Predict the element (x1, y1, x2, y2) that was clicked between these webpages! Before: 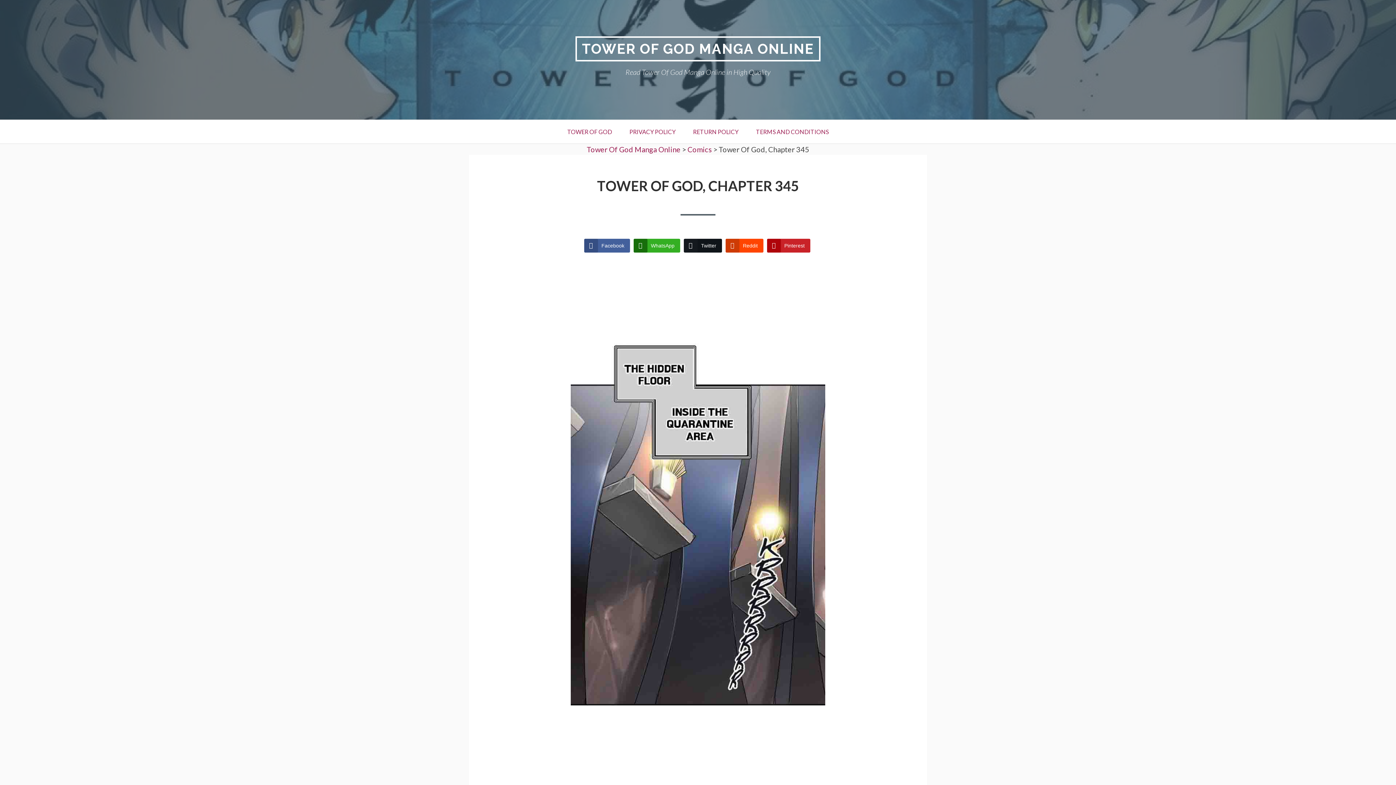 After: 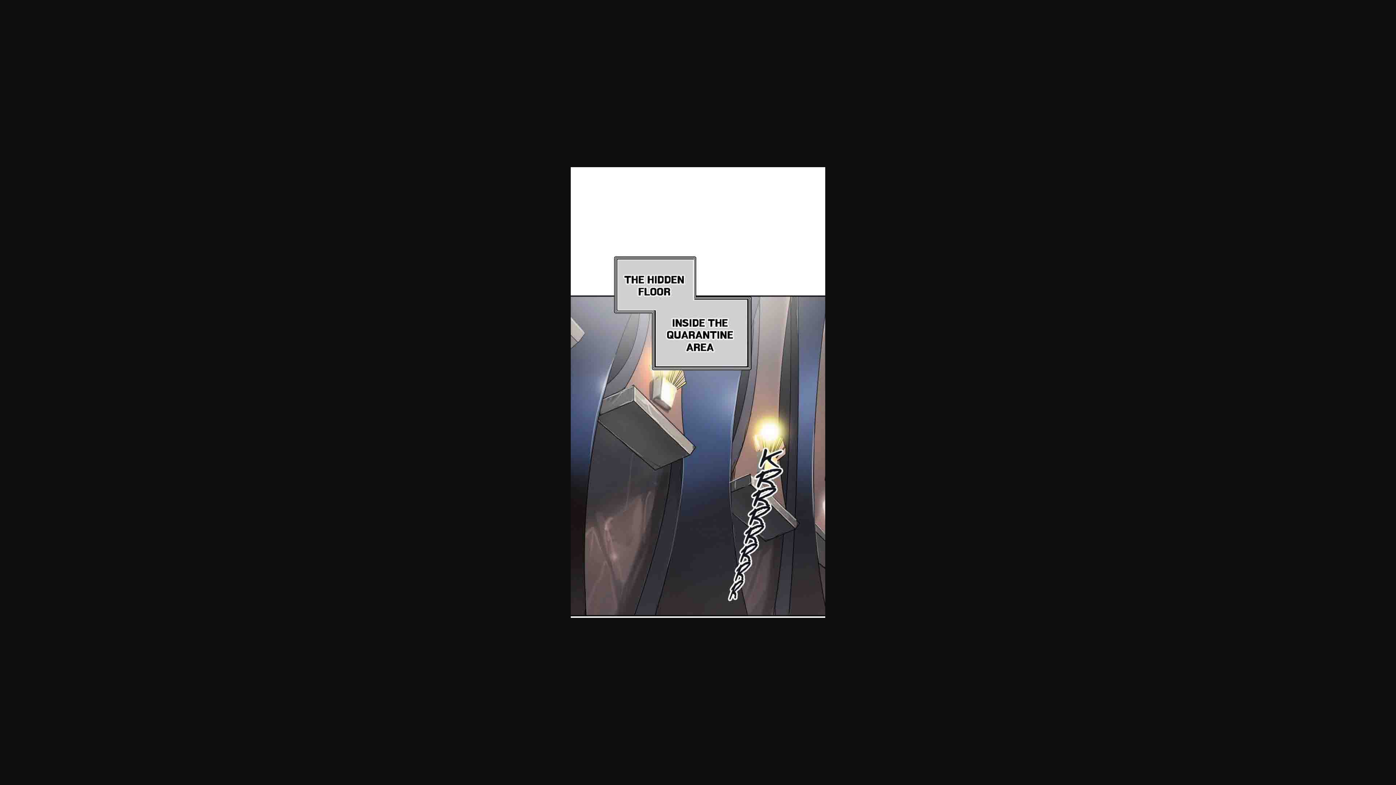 Action: bbox: (570, 699, 825, 708)